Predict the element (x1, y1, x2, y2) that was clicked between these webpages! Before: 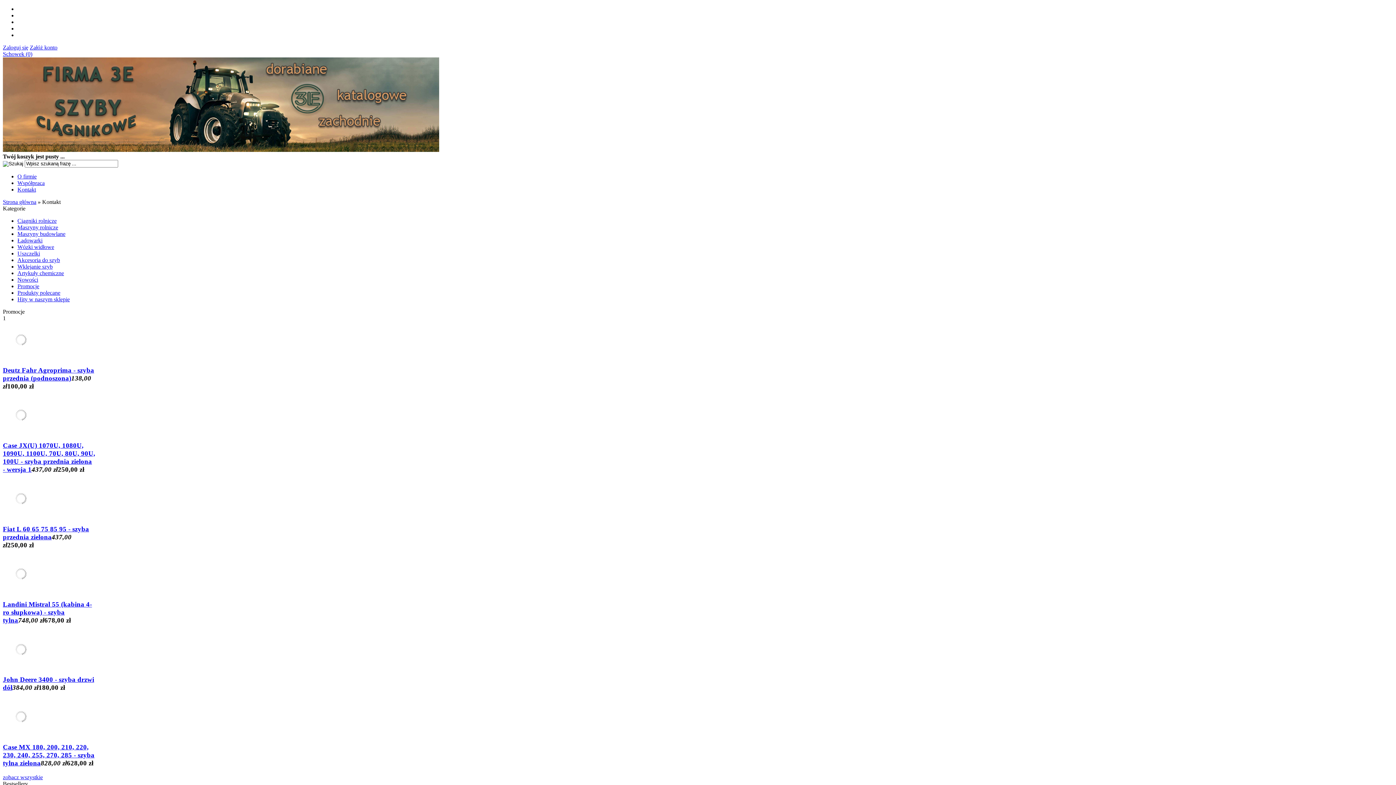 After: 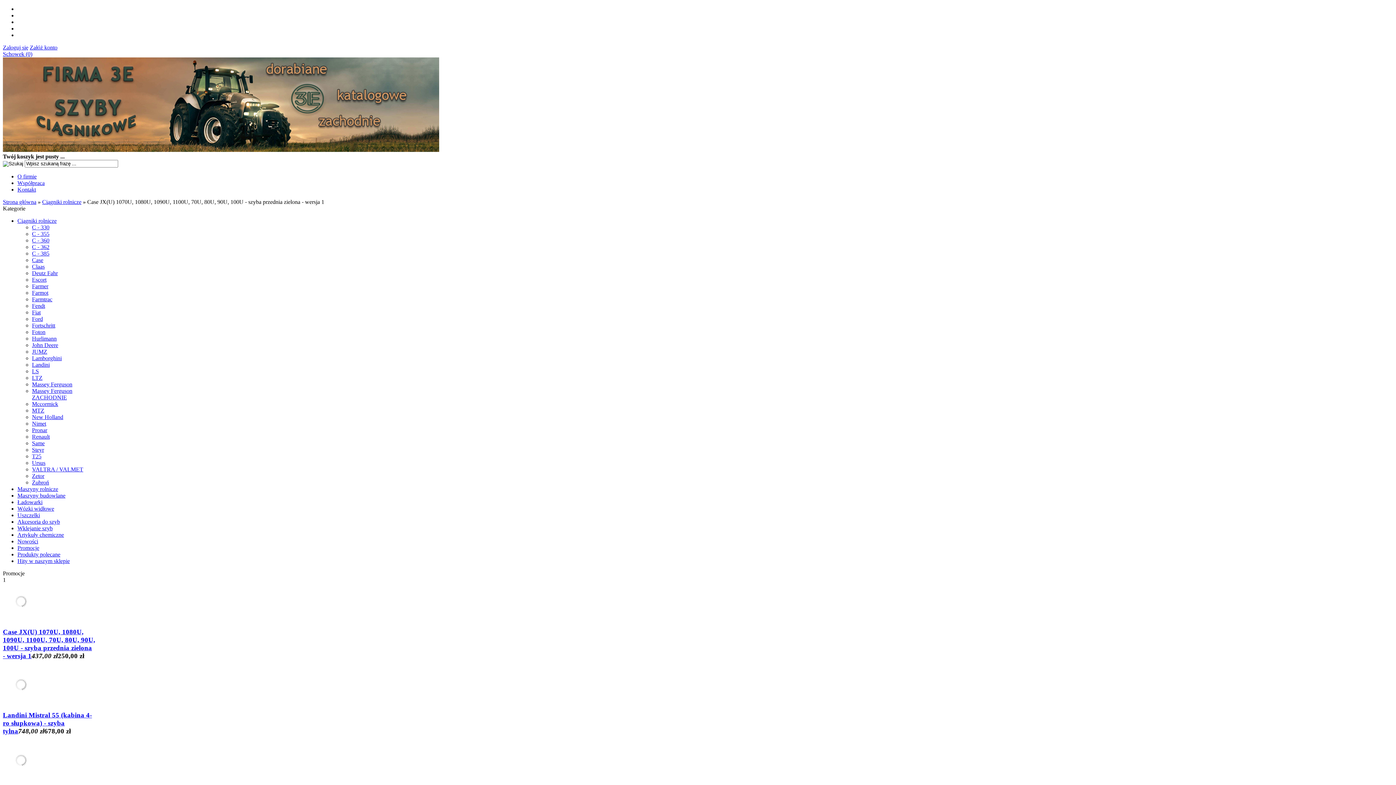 Action: bbox: (2, 441, 95, 473) label: Case JX(U) 1070U, 1080U, 1090U, 1100U, 70U, 80U, 90U, 100U - szyba przednia zielona - wersja 1